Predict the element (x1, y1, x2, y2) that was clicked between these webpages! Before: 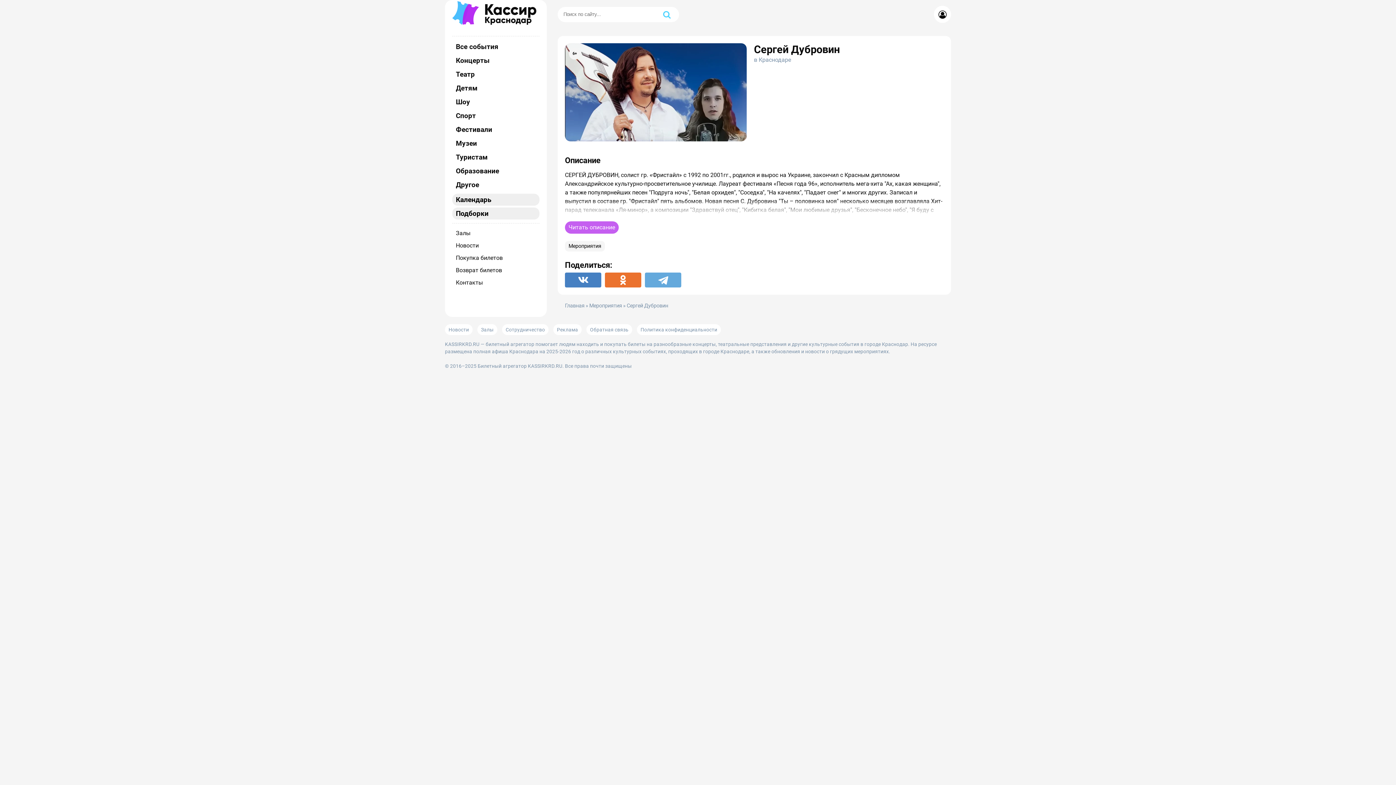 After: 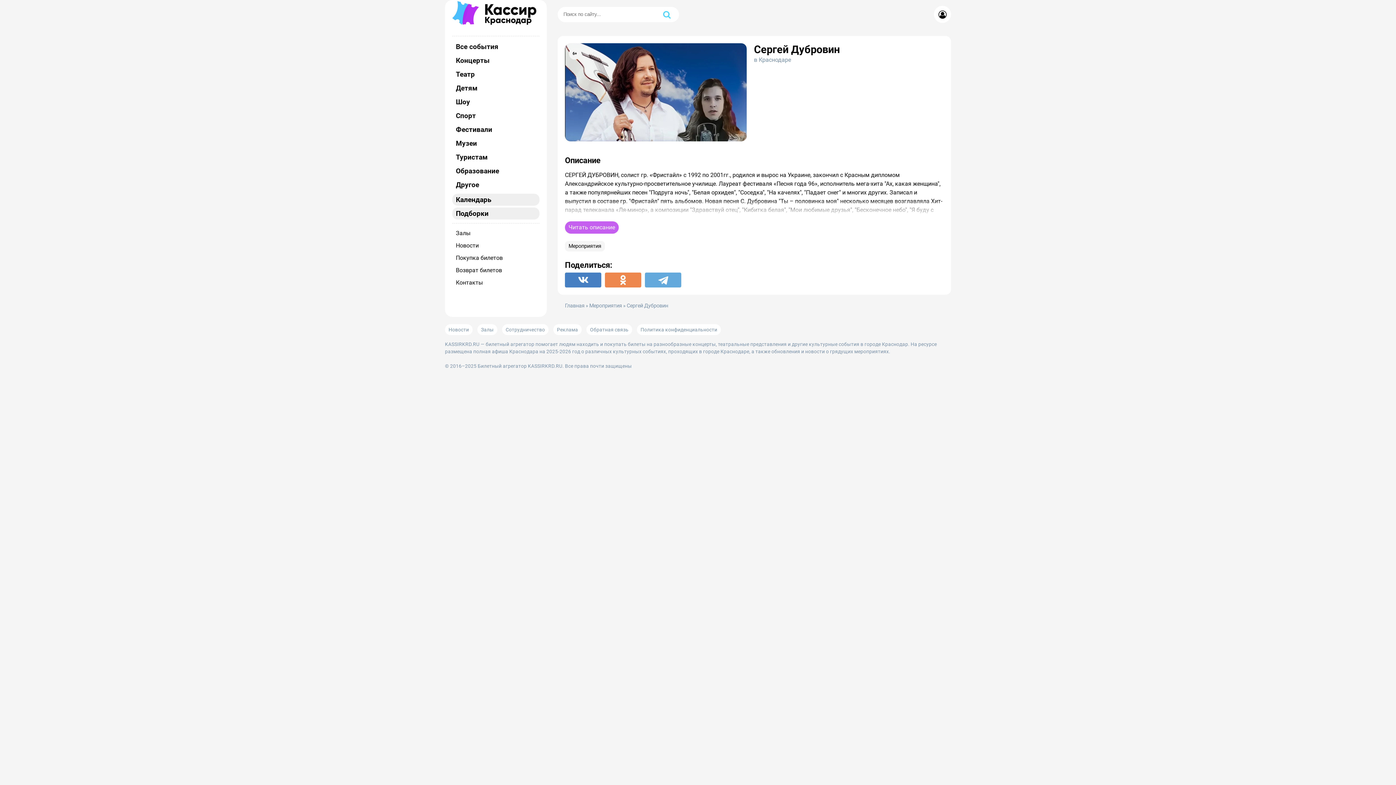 Action: bbox: (605, 272, 641, 287)